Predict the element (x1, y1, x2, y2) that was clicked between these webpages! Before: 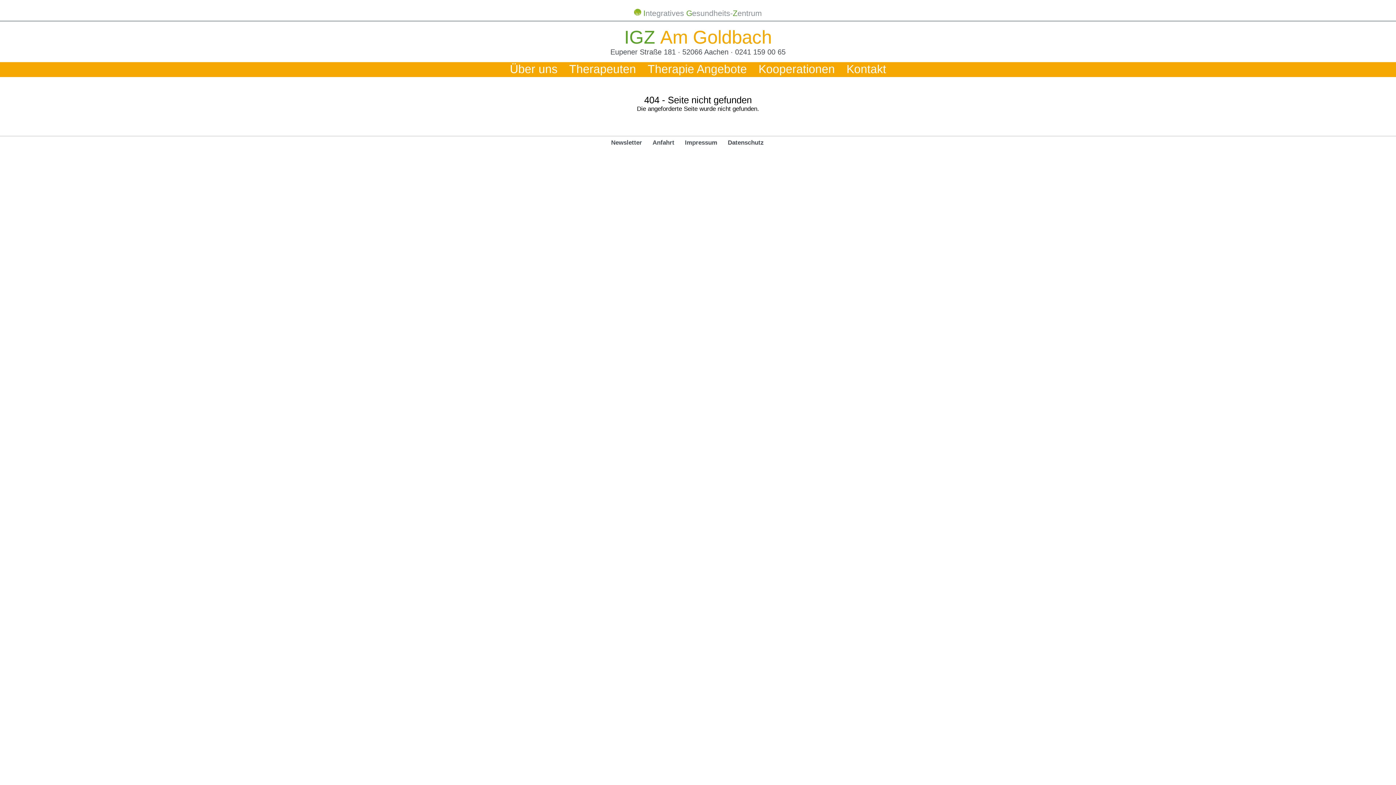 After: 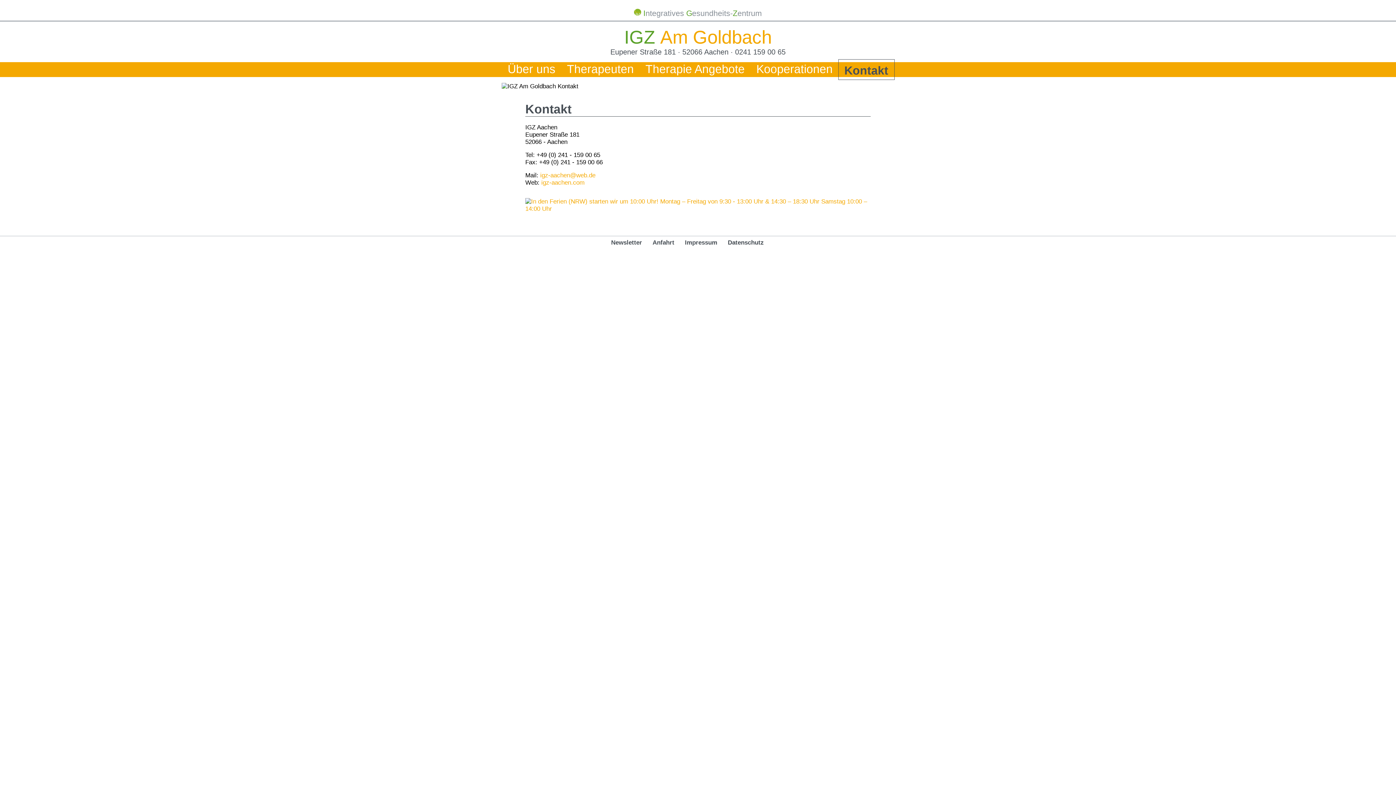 Action: label: Kontakt bbox: (843, 62, 889, 76)